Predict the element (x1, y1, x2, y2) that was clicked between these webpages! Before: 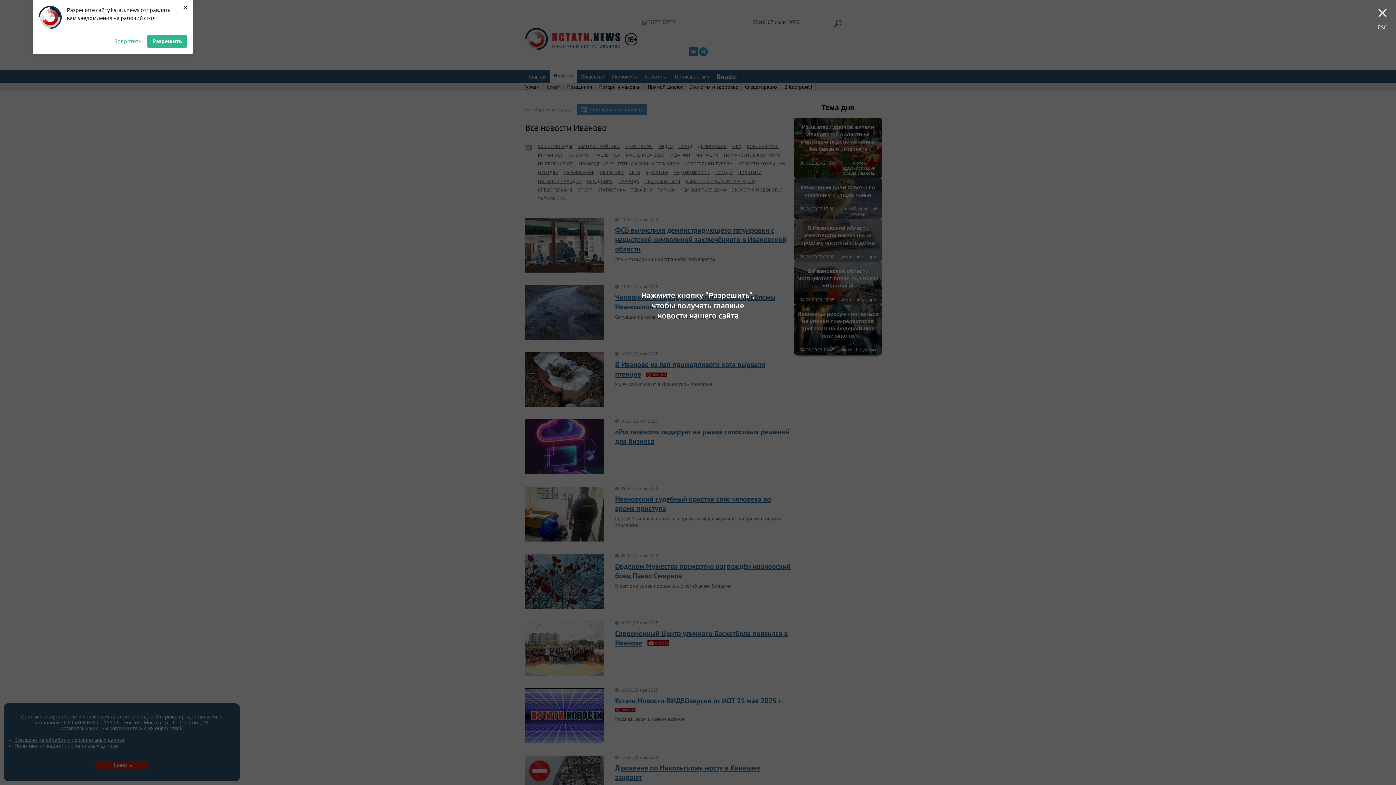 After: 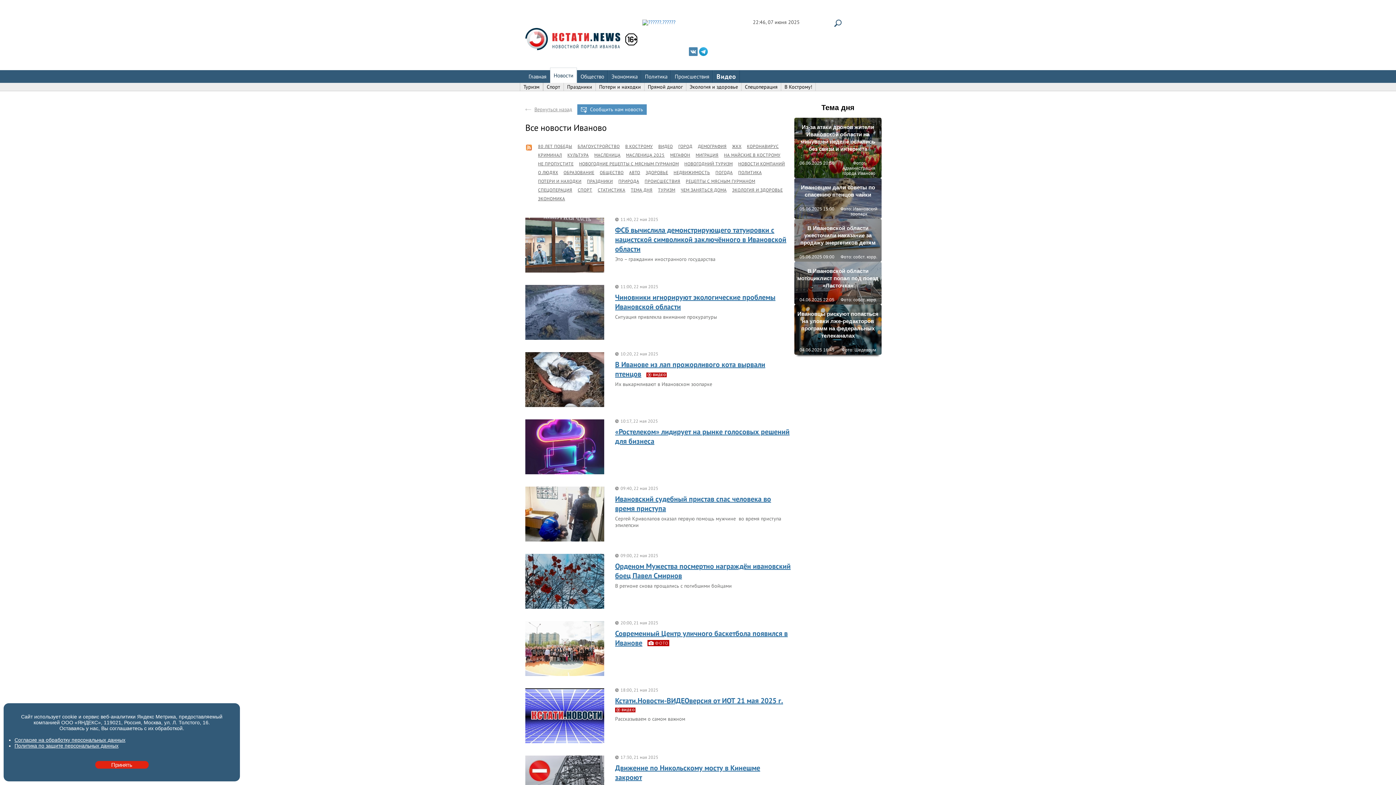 Action: bbox: (114, 34, 141, 48) label: Запретить